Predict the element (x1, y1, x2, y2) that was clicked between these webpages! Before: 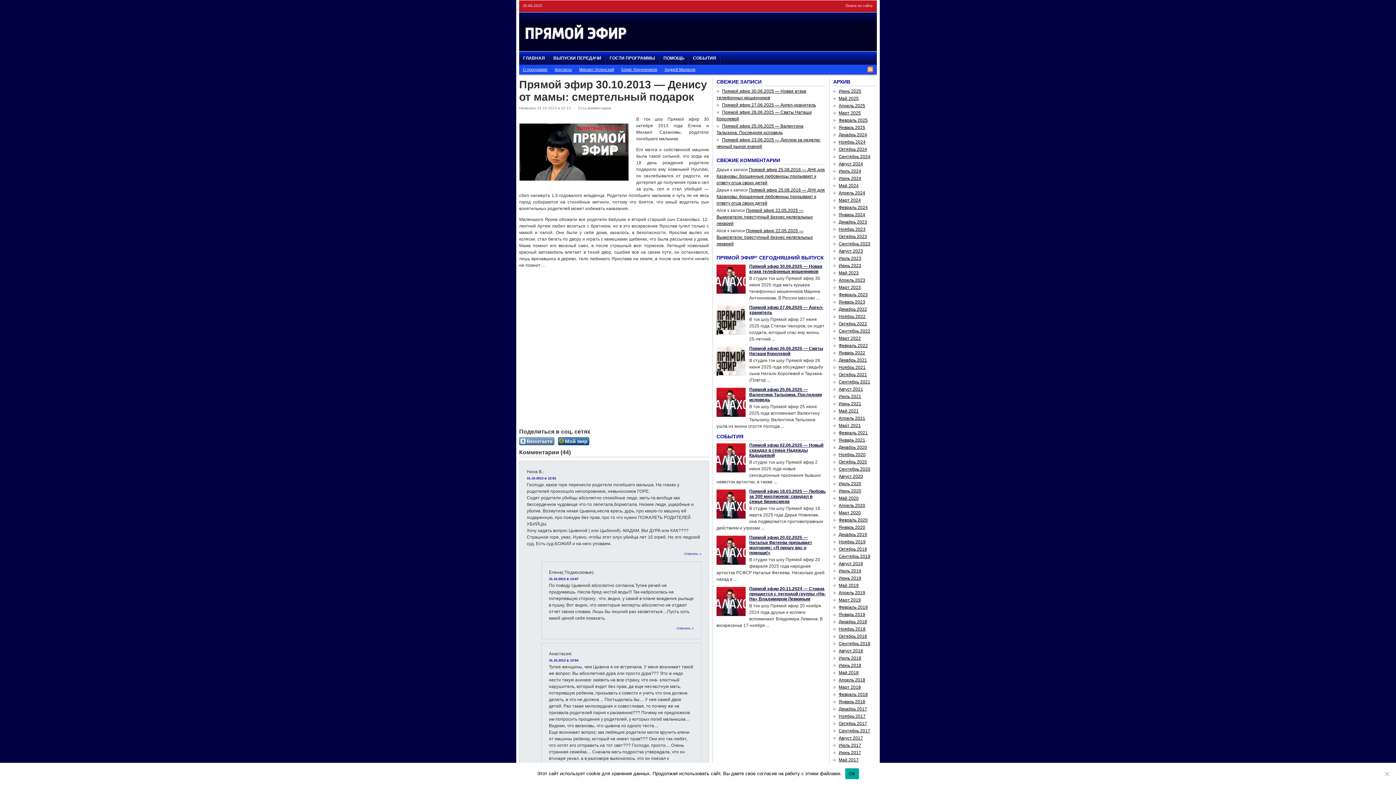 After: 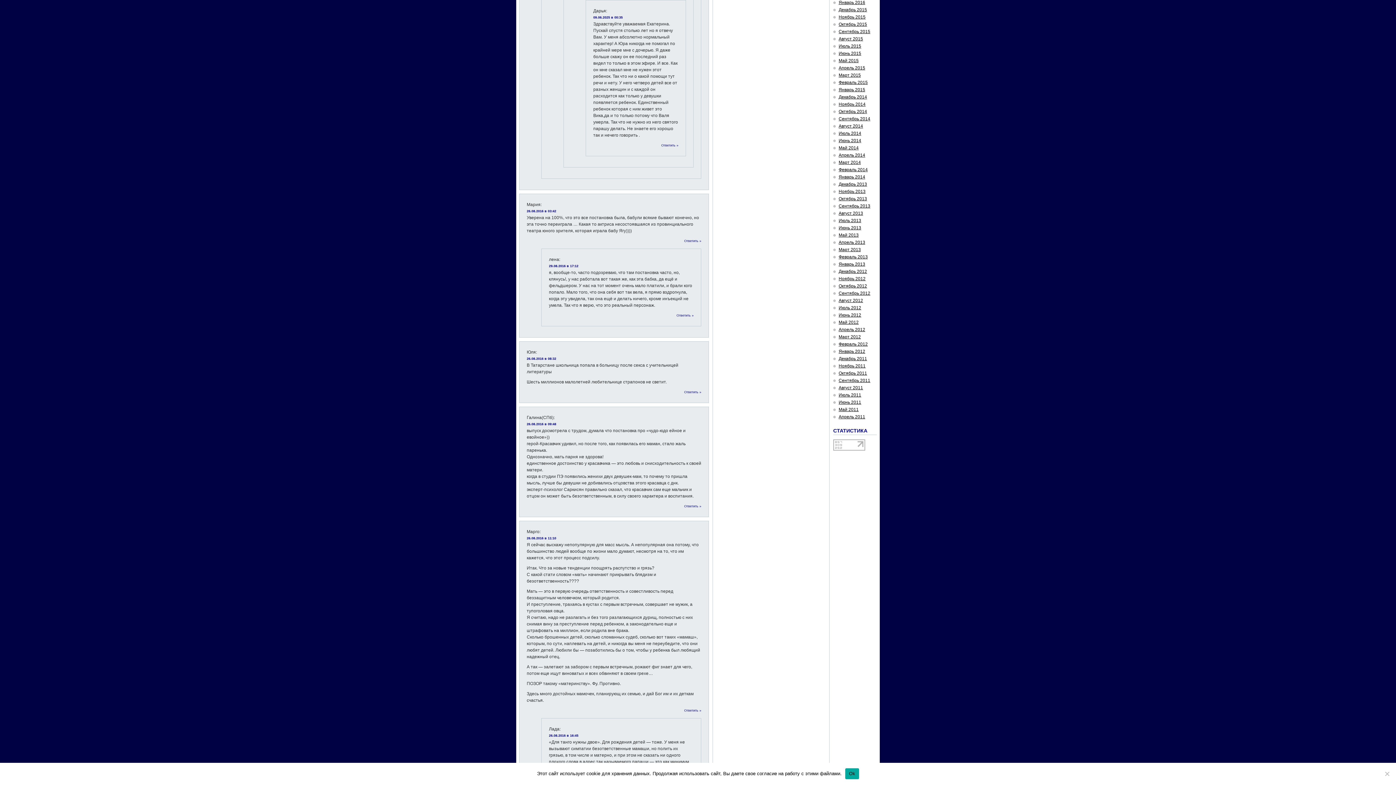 Action: label: Прямой эфир 25.08.2016 — ДНК для Казановы: брошенные любовницы призывают к ответу отца своих детей bbox: (716, 187, 825, 205)